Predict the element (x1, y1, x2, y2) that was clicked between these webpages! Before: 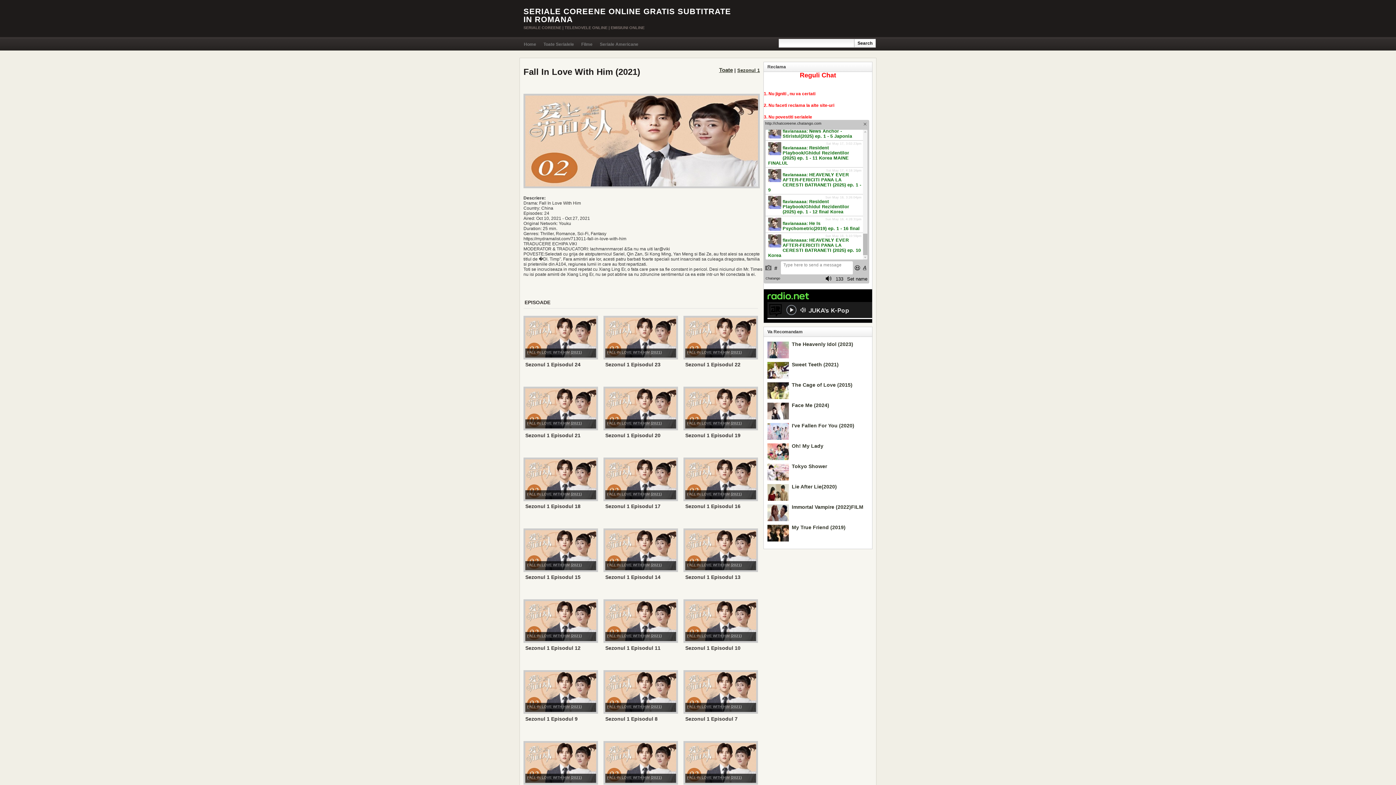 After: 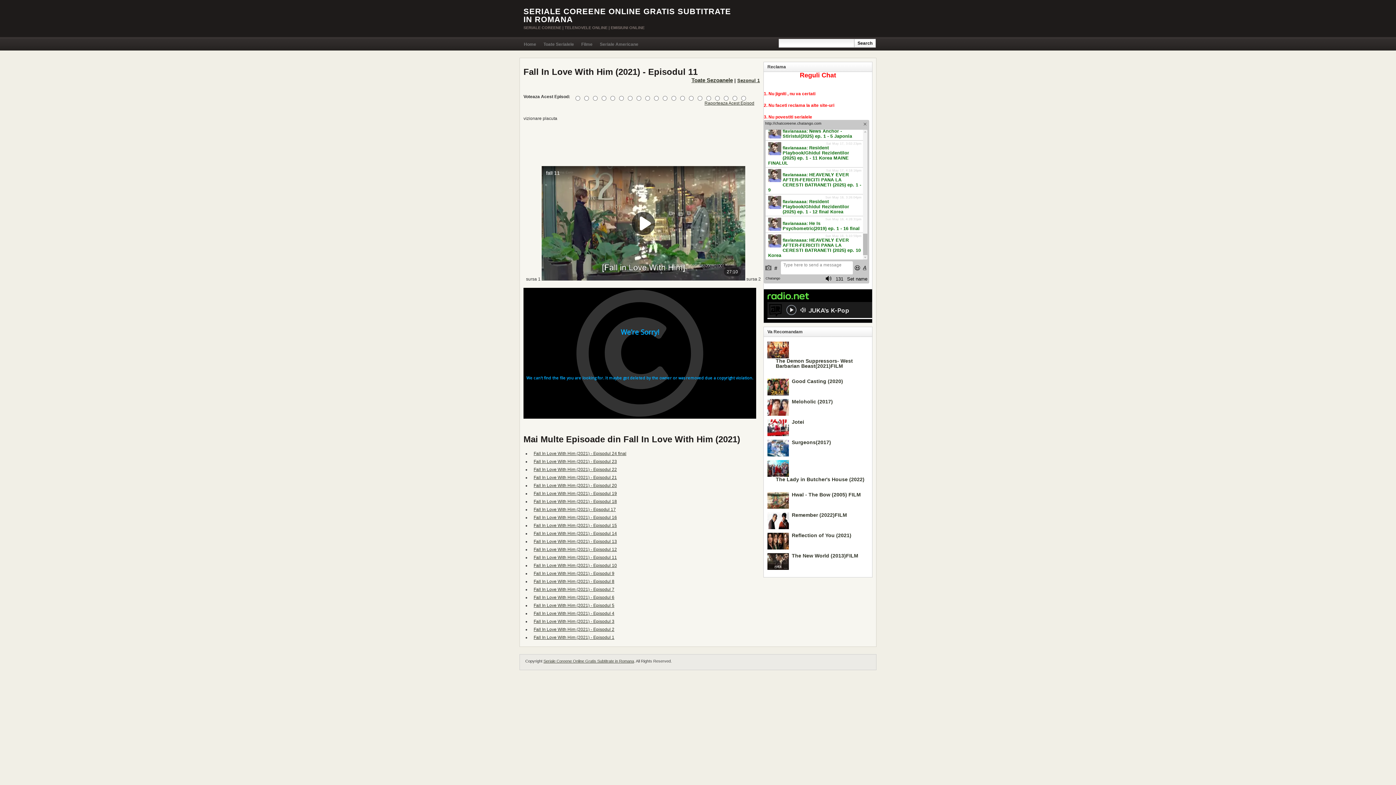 Action: bbox: (605, 645, 660, 651) label: Sezonul 1 Episodul 11